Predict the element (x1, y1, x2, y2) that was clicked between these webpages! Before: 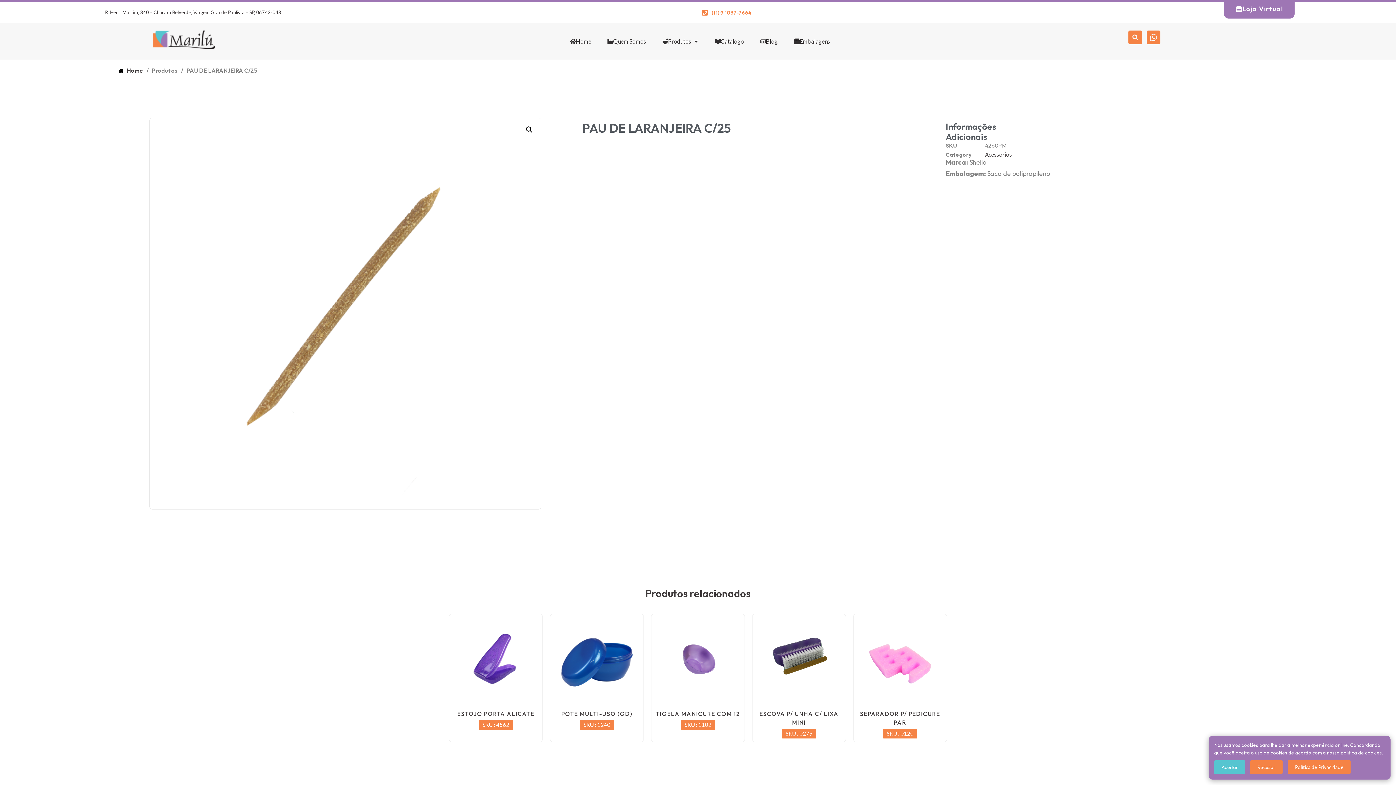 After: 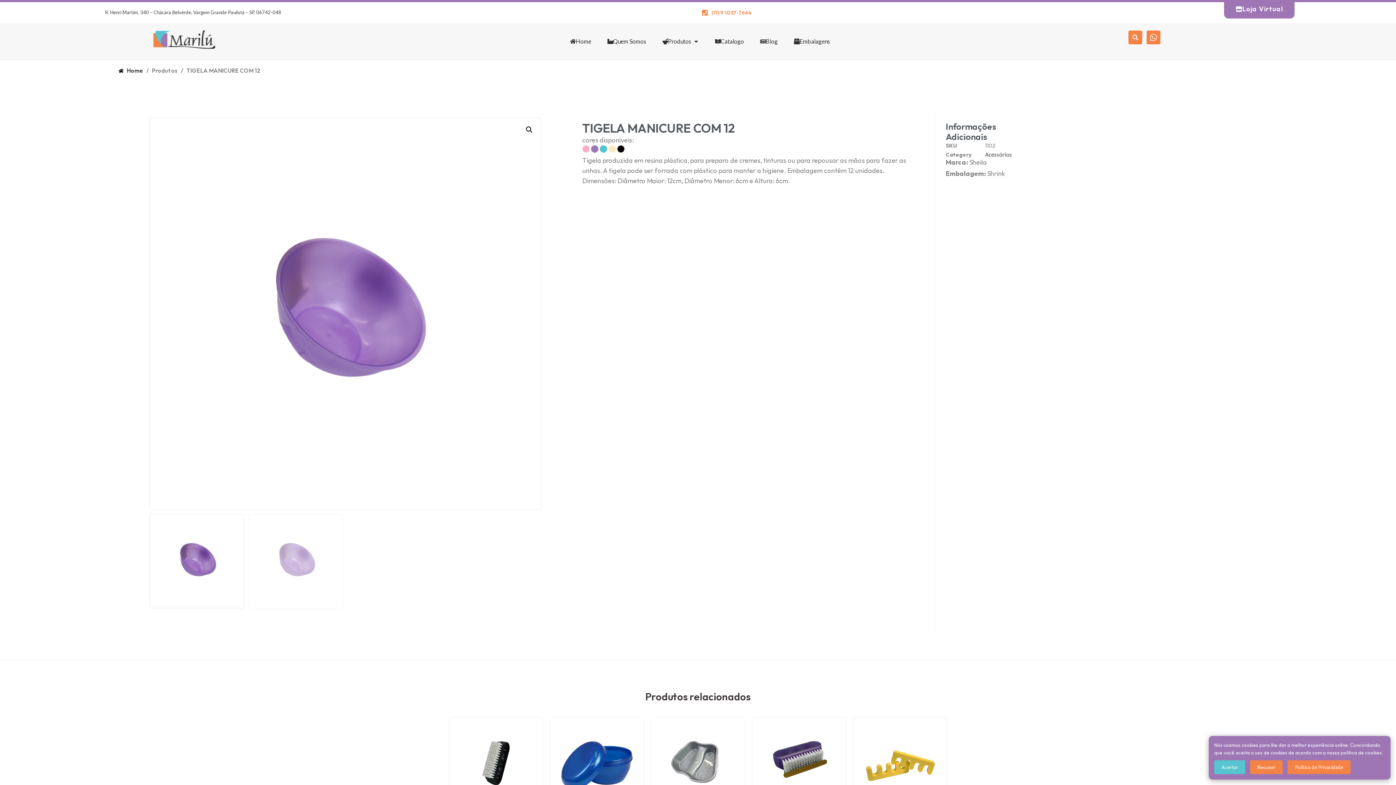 Action: bbox: (656, 618, 740, 728) label: TIGELA MANICURE COM 12
SKU : 1102